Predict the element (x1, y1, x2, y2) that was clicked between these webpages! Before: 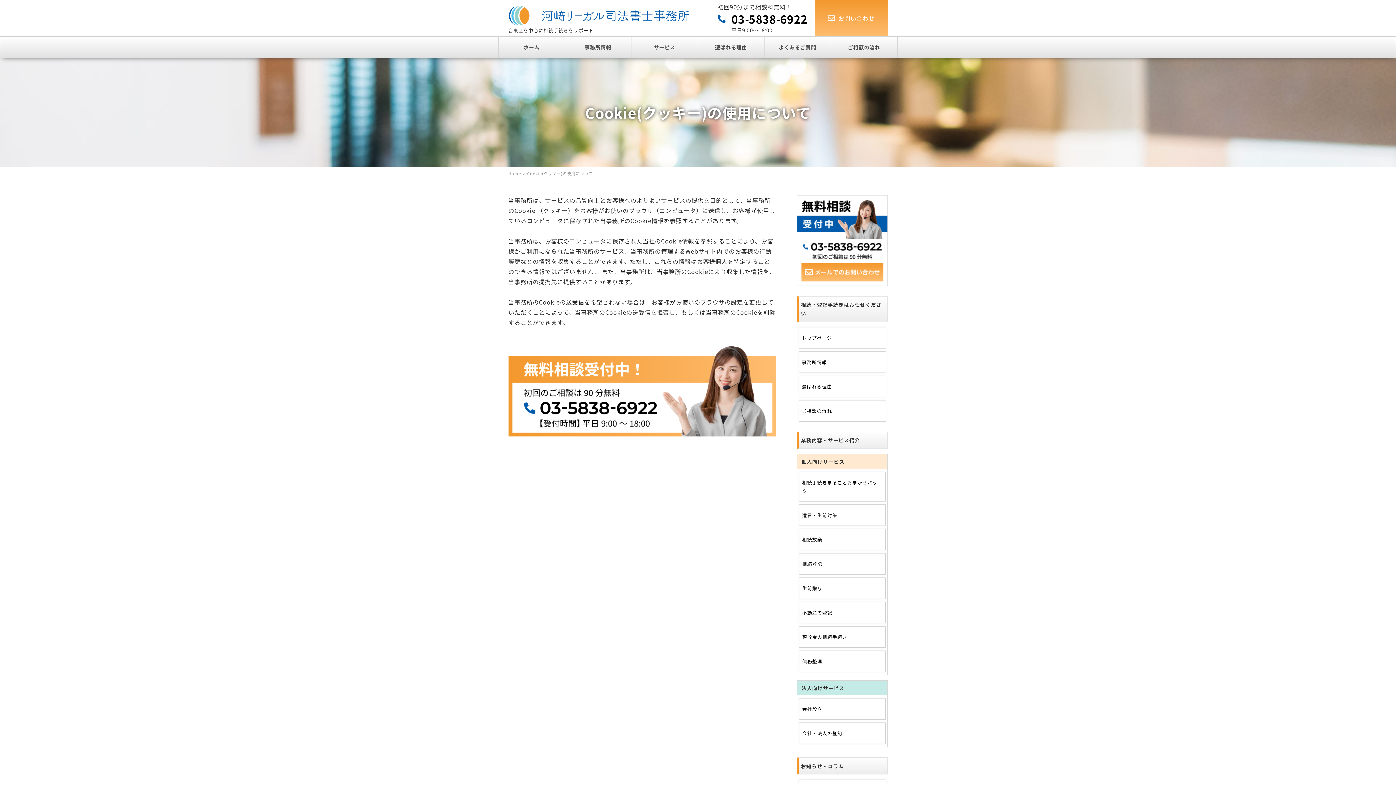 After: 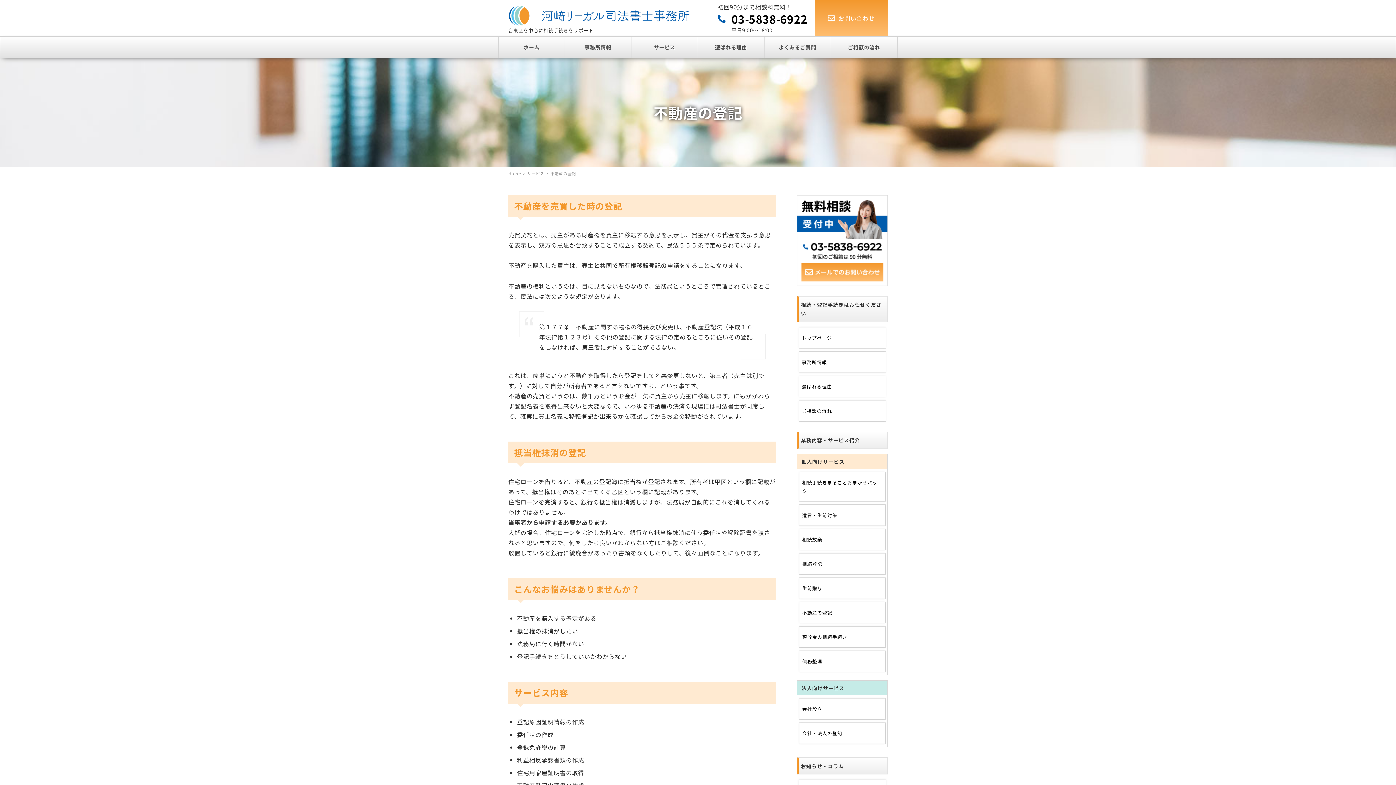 Action: bbox: (799, 602, 885, 623) label: 不動産の登記